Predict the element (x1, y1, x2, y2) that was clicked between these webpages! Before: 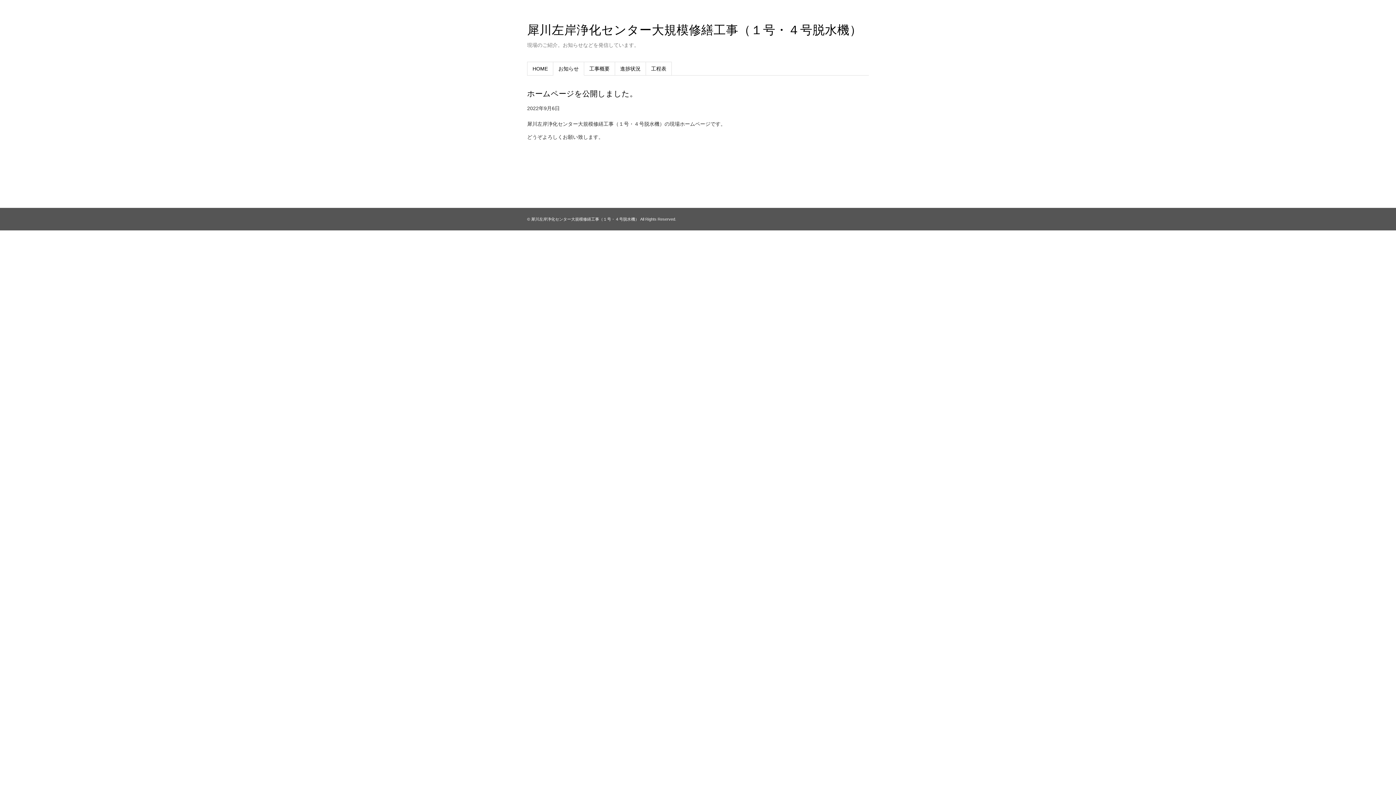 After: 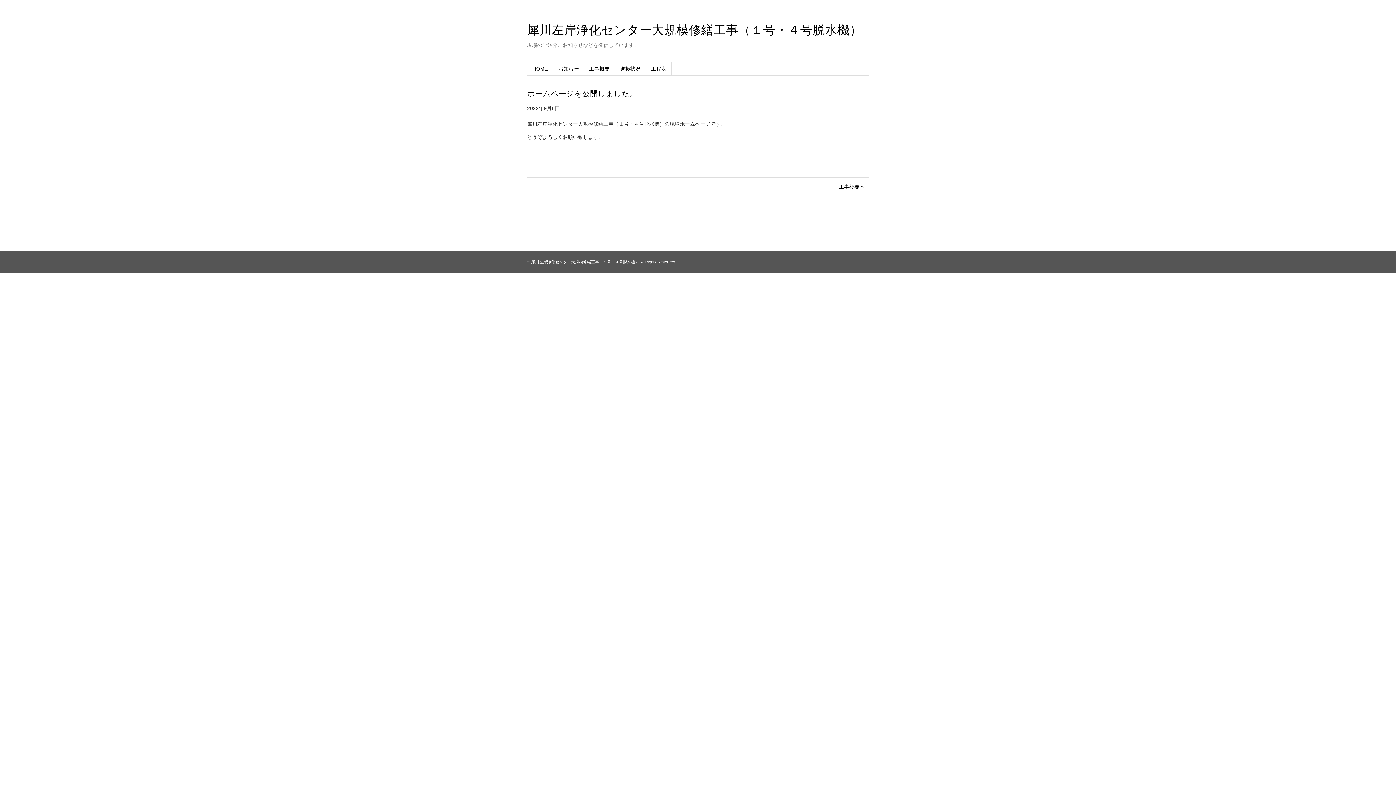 Action: label: ホームページを公開しました。 bbox: (527, 89, 637, 98)